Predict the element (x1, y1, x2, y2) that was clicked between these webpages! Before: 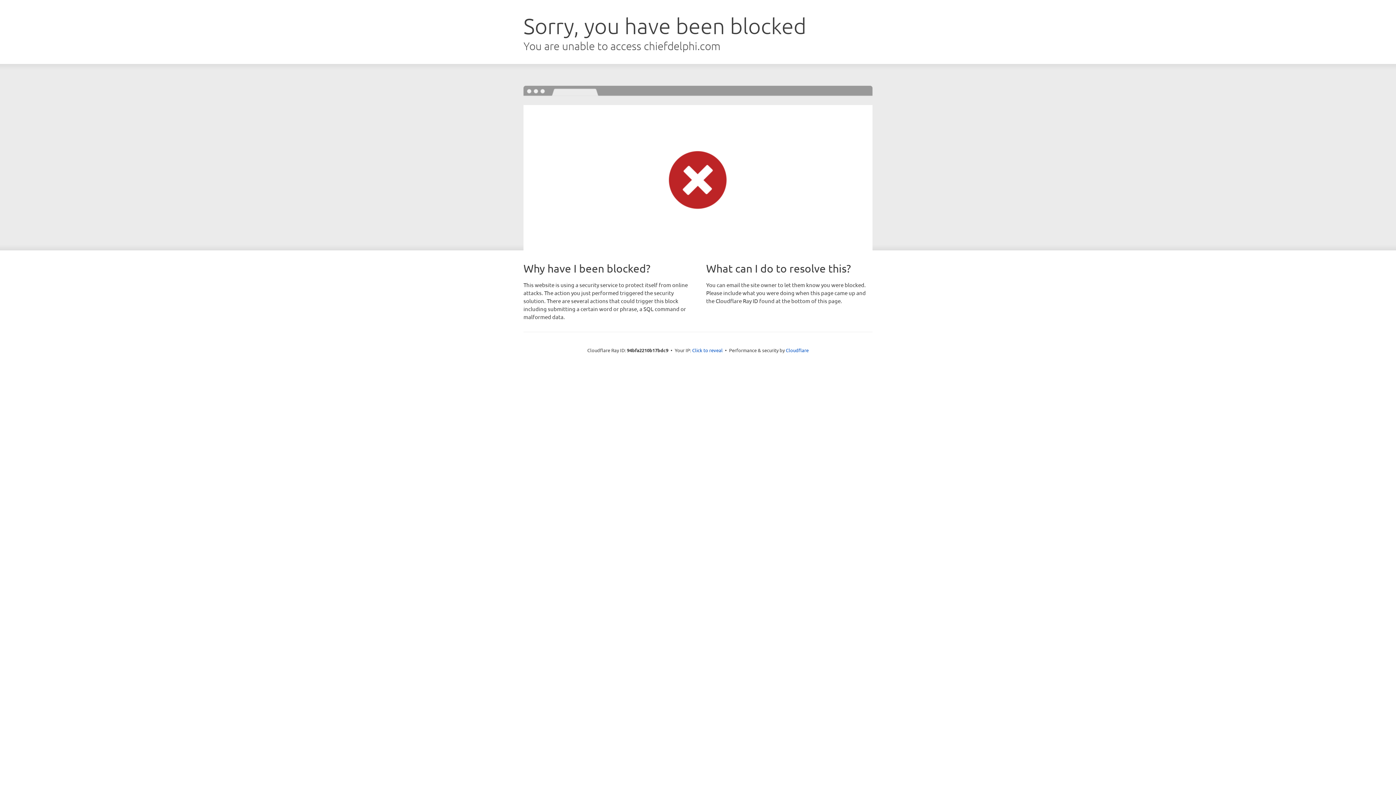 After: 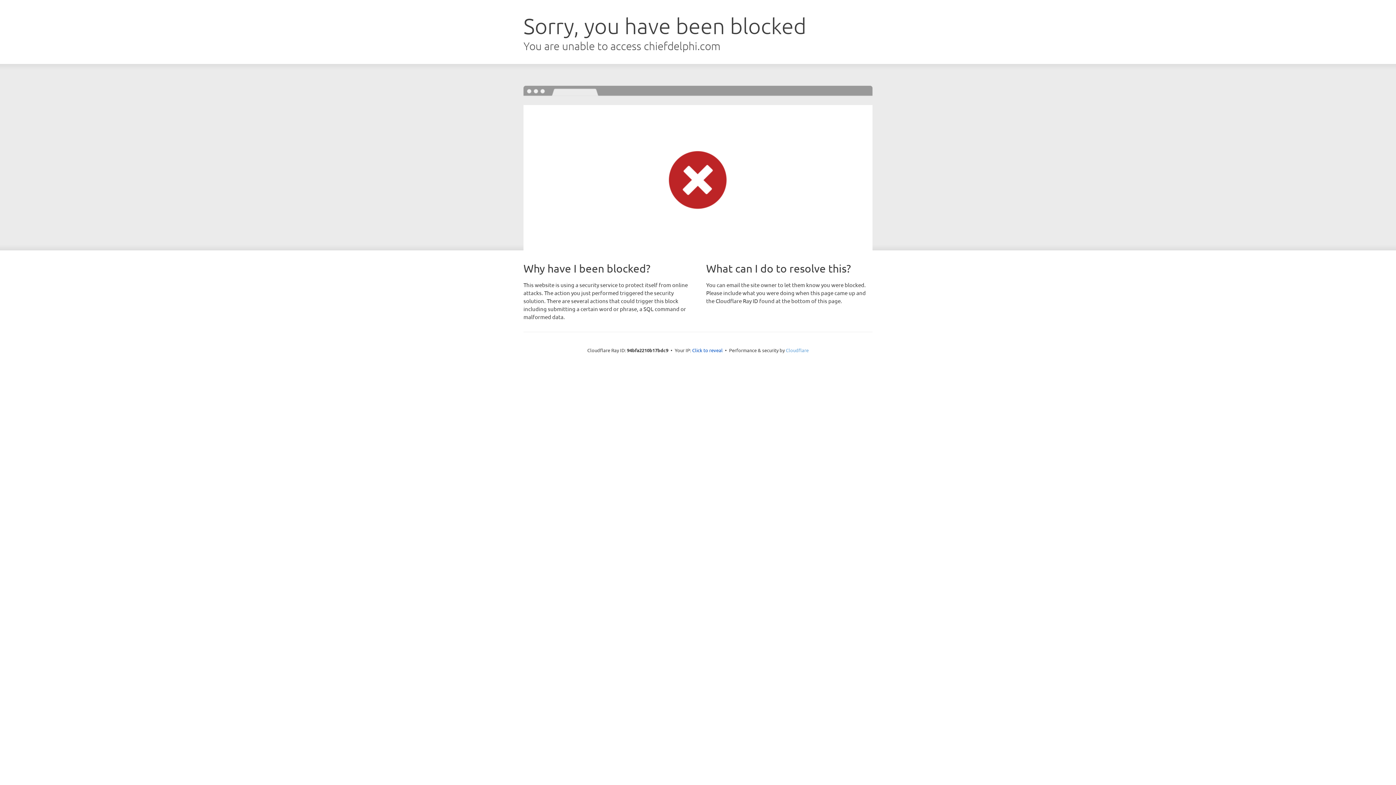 Action: label: Cloudflare bbox: (786, 347, 808, 353)